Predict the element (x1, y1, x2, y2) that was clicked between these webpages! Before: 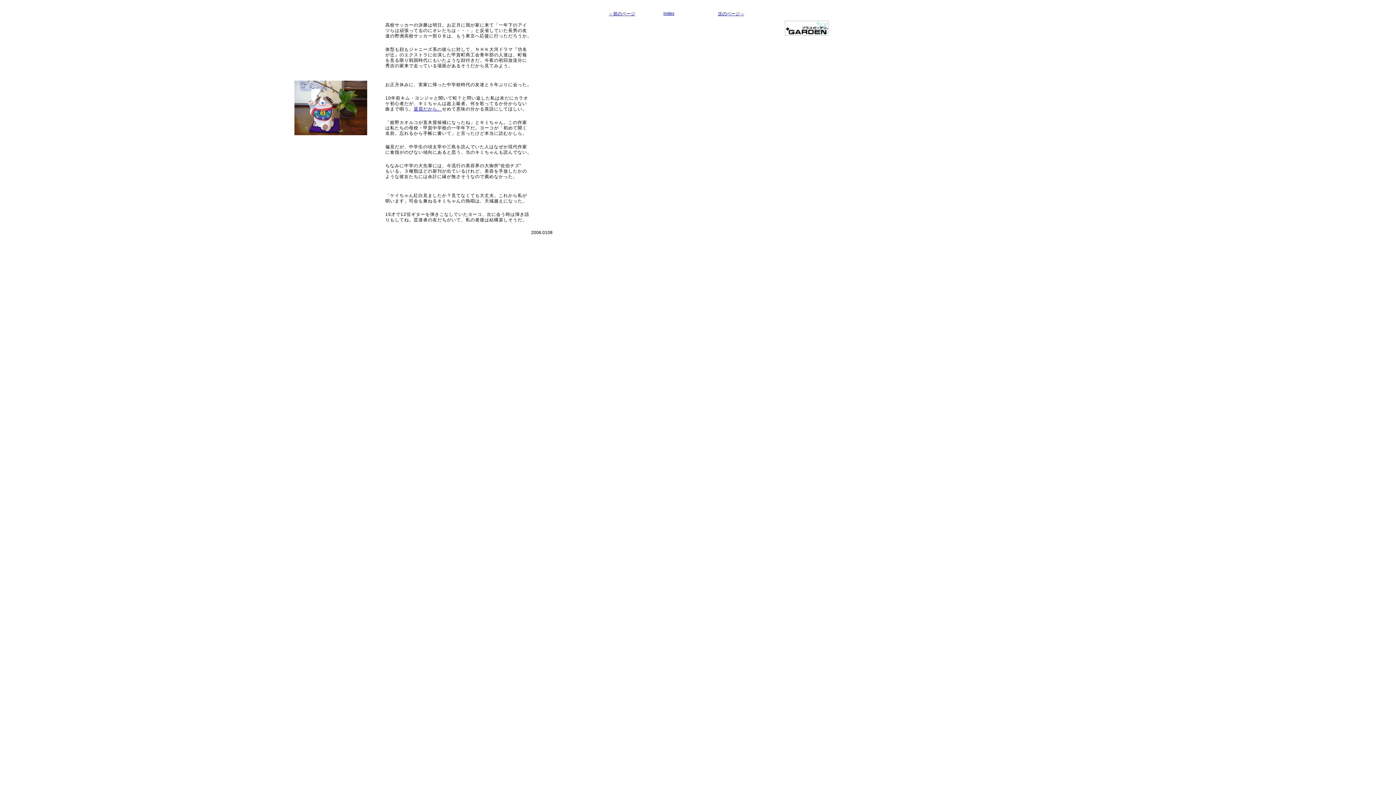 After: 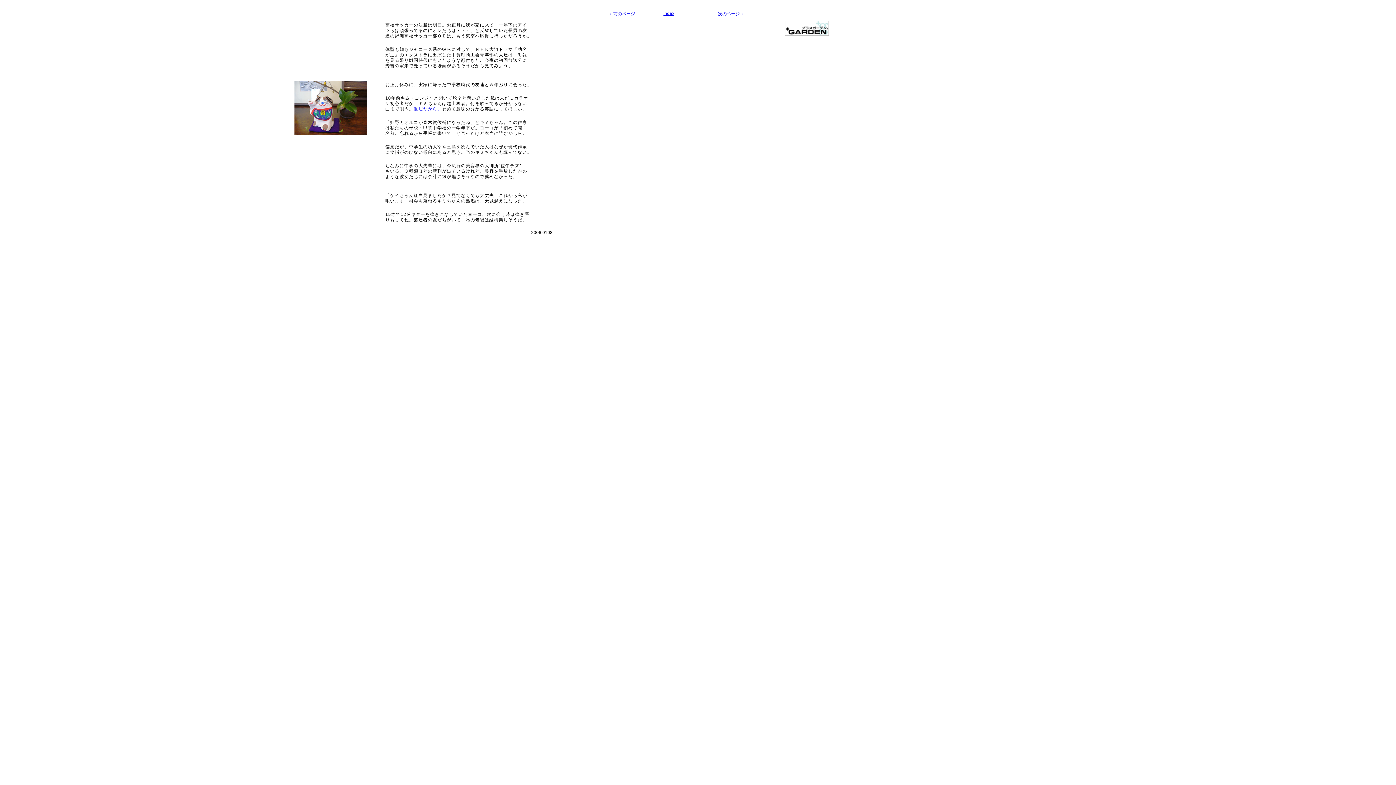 Action: label: 退屈だから、 bbox: (413, 106, 442, 111)